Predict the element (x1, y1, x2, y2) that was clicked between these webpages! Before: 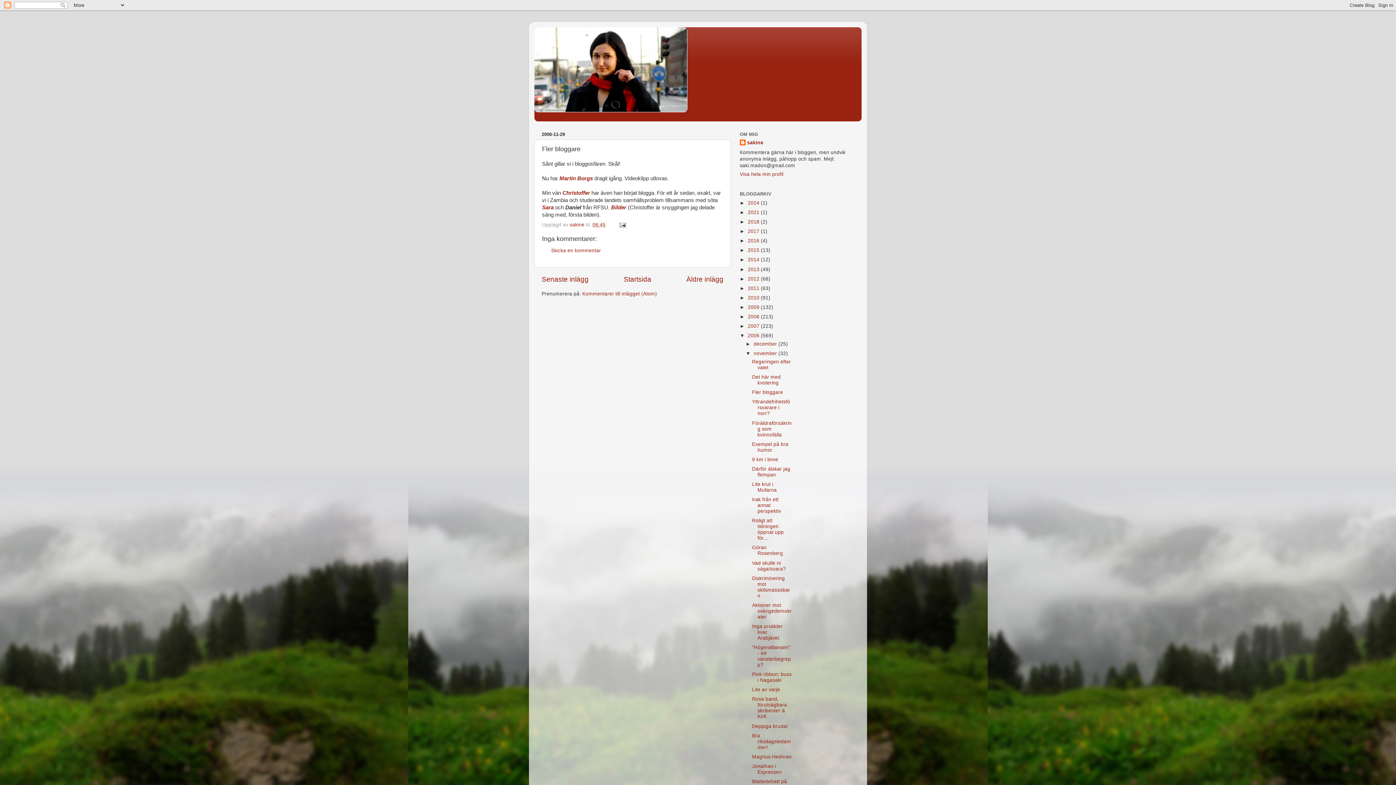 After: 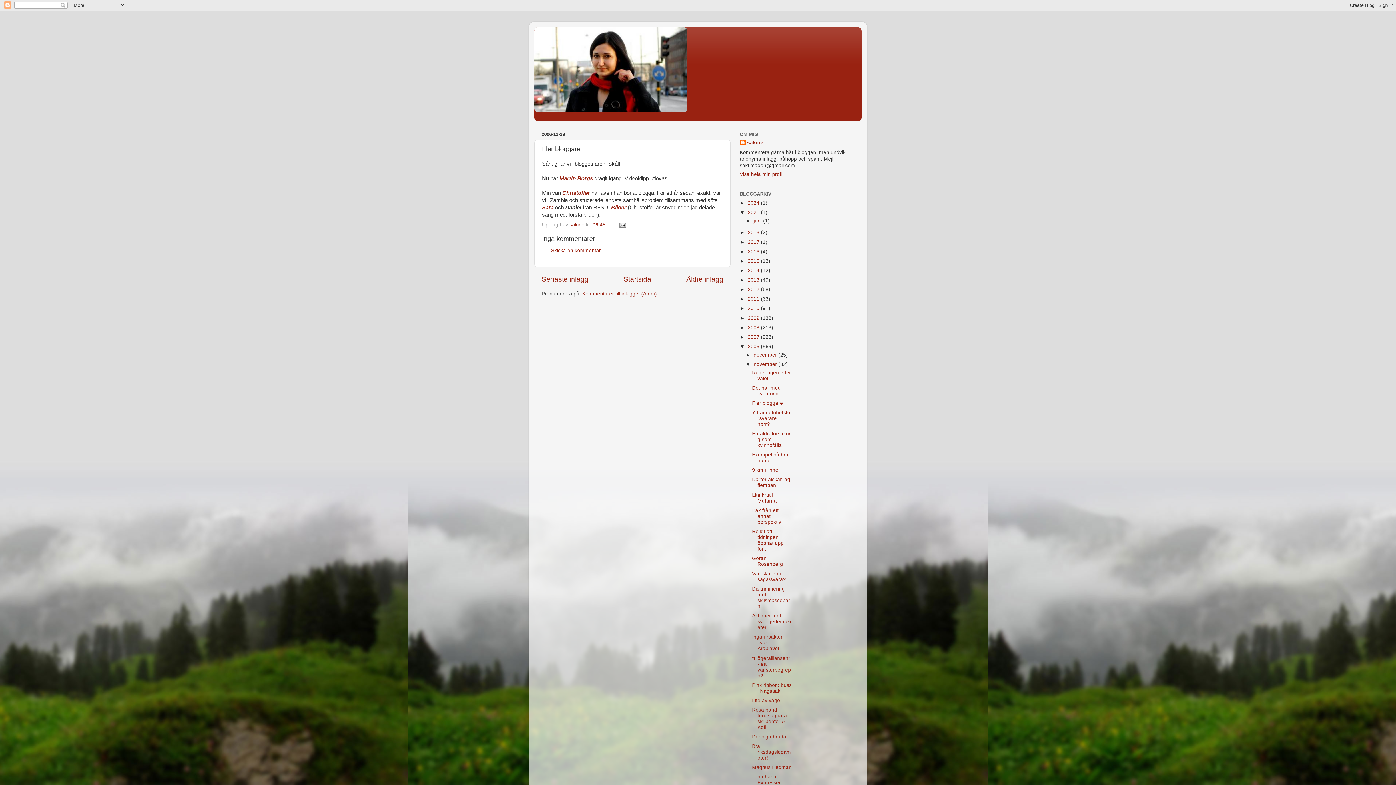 Action: bbox: (740, 209, 748, 215) label: ►  